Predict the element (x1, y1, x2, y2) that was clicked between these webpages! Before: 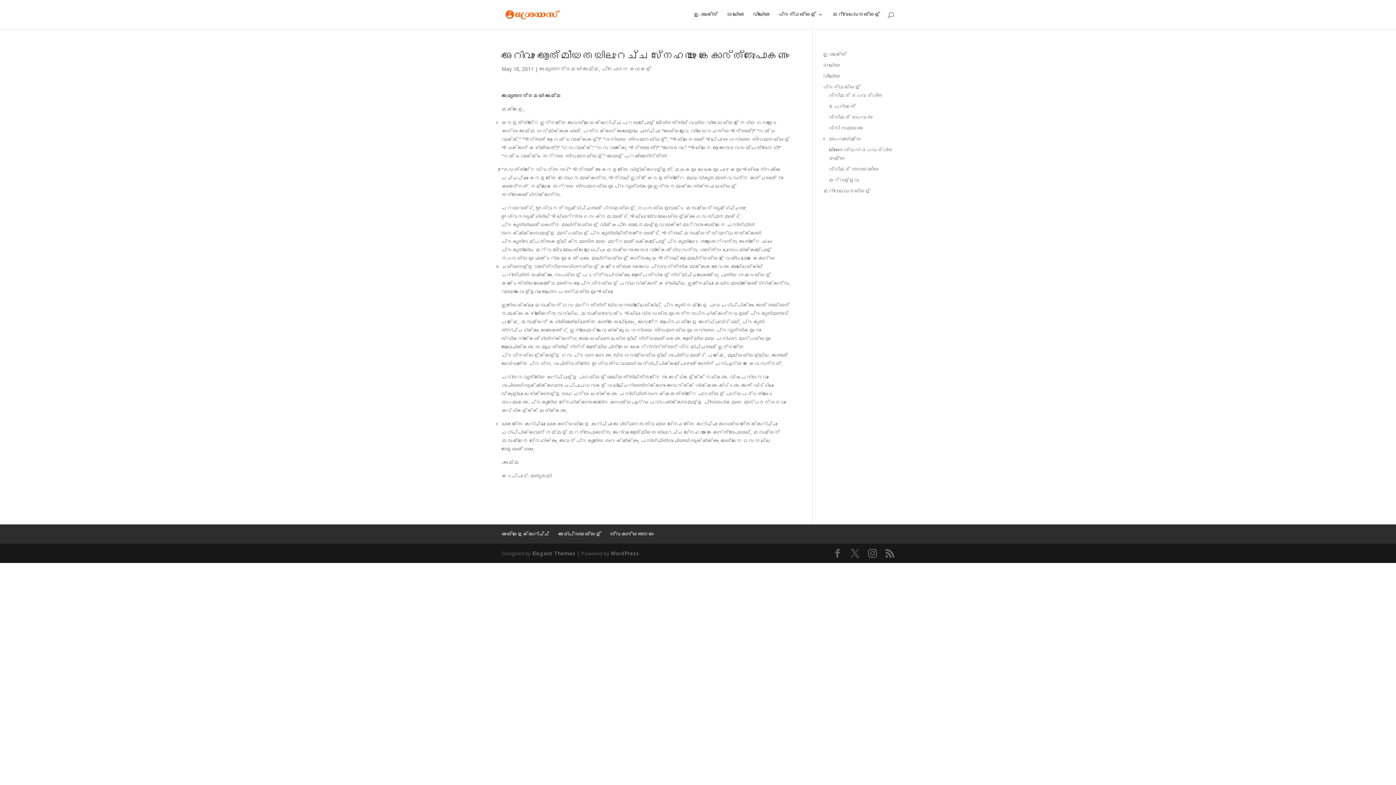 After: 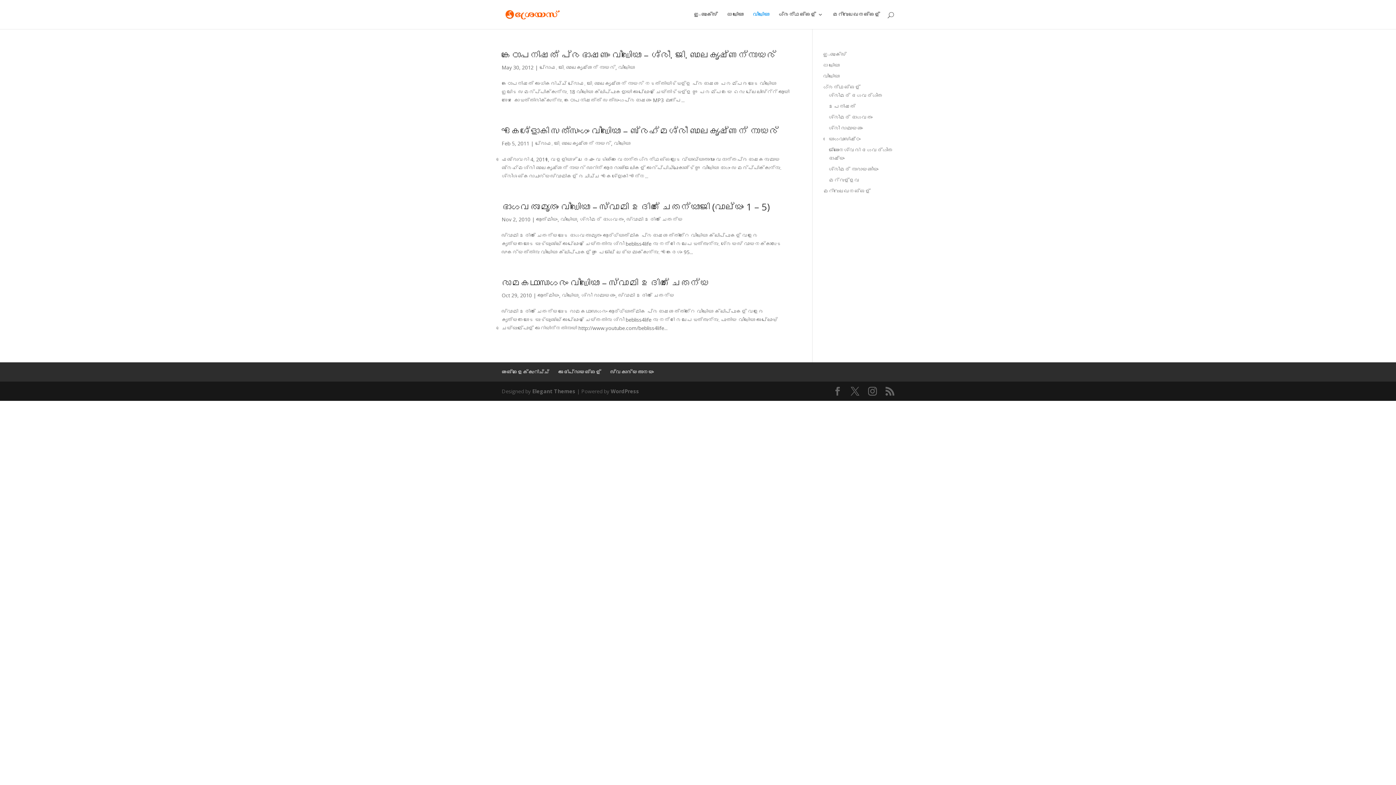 Action: label: വീഡിയോ bbox: (753, 12, 769, 29)